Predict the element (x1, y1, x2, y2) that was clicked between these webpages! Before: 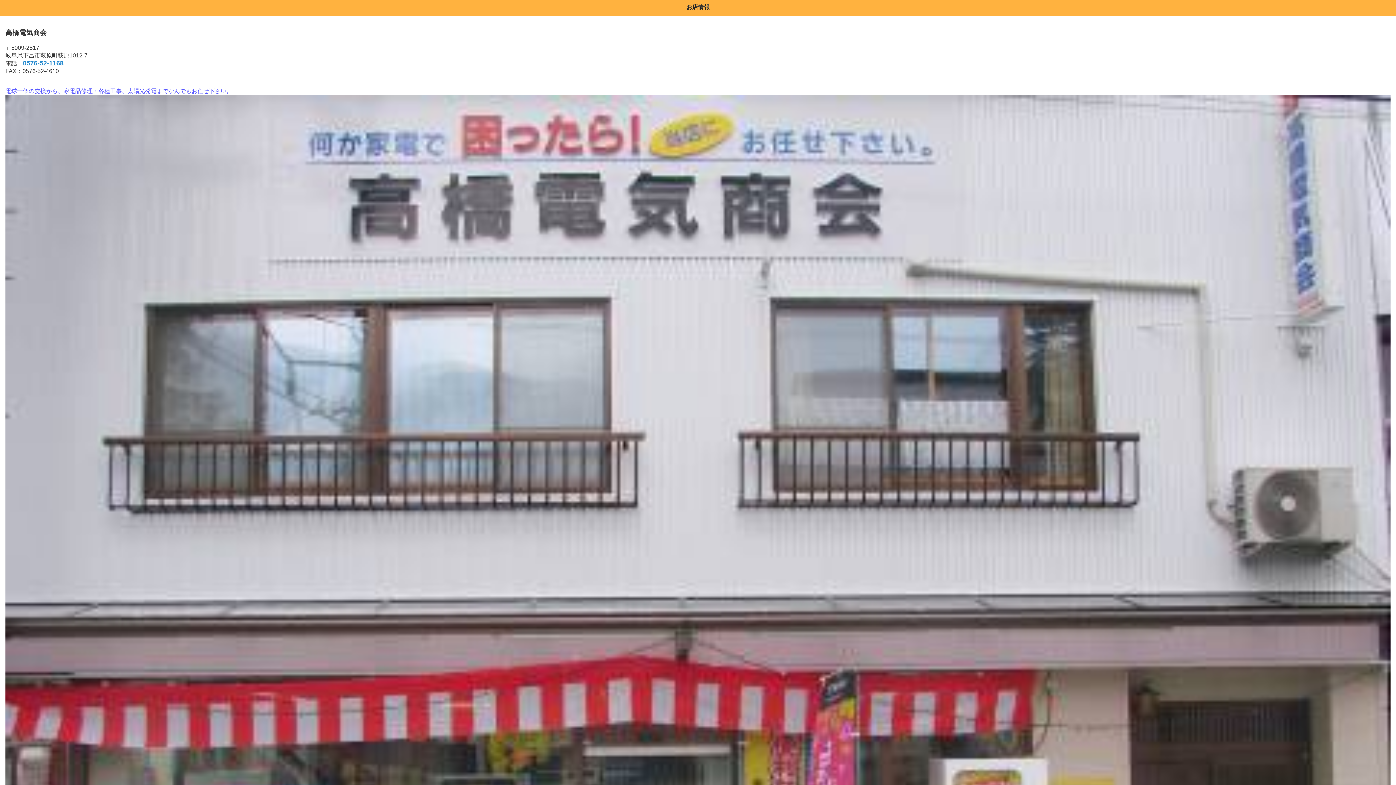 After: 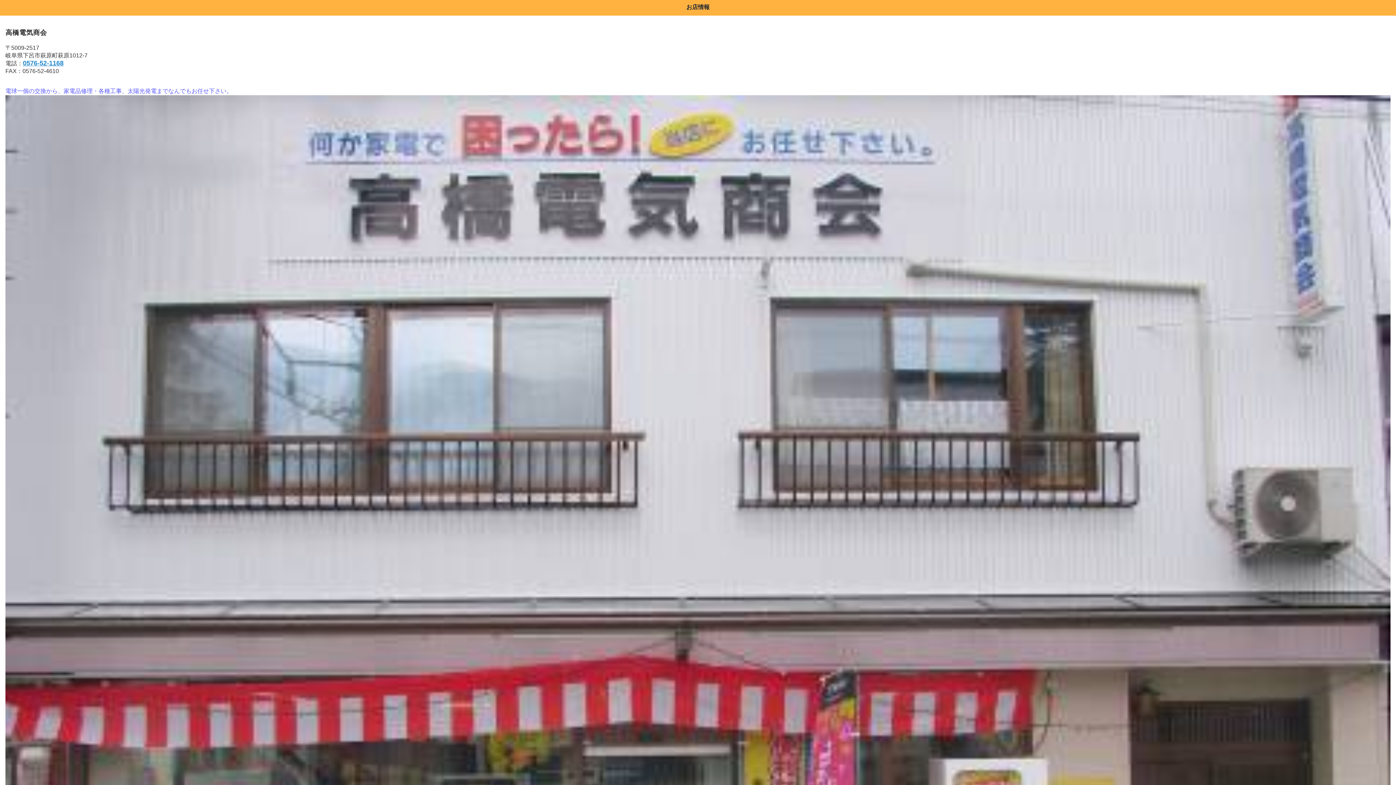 Action: label: 0576-52-1168 bbox: (22, 60, 63, 66)